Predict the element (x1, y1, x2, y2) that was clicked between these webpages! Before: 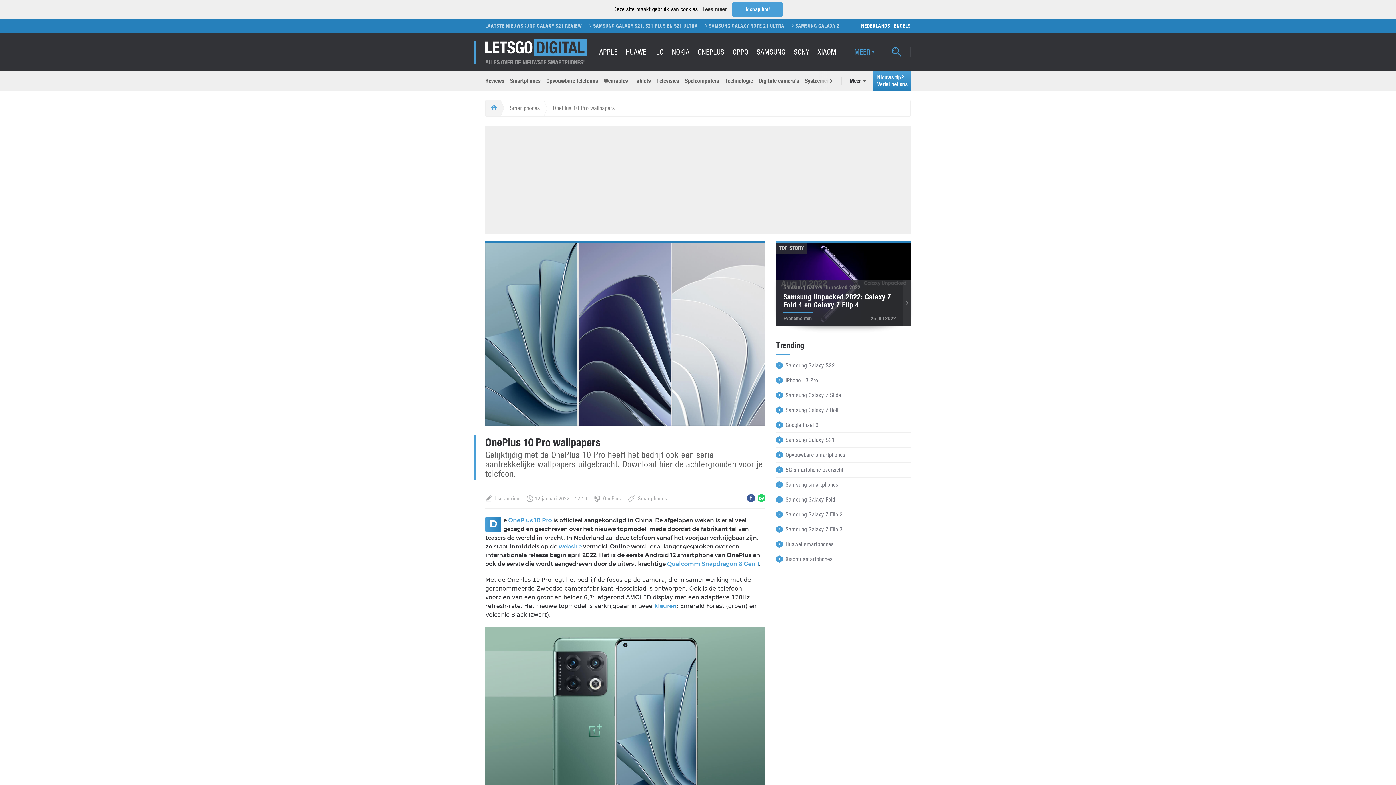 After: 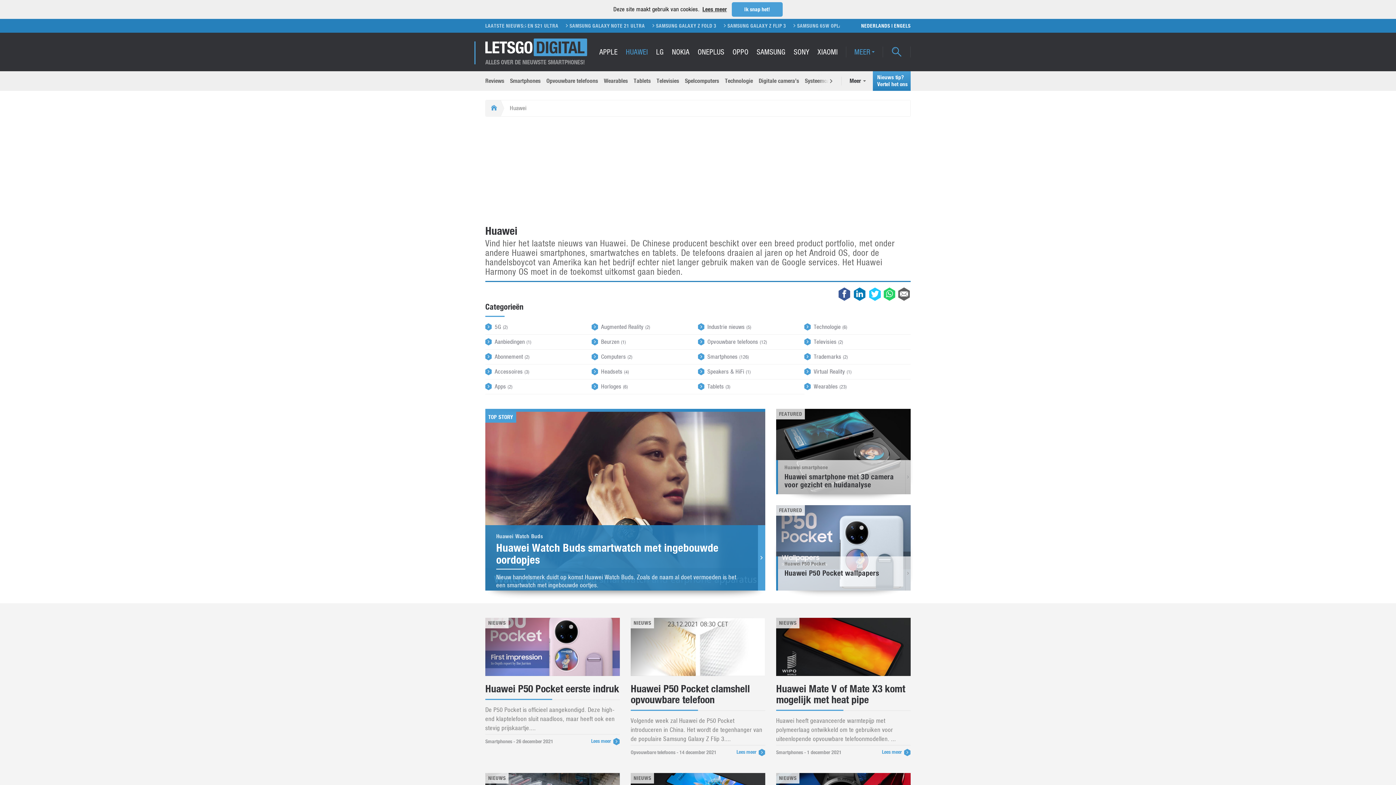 Action: label: HUAWEI bbox: (625, 47, 648, 56)